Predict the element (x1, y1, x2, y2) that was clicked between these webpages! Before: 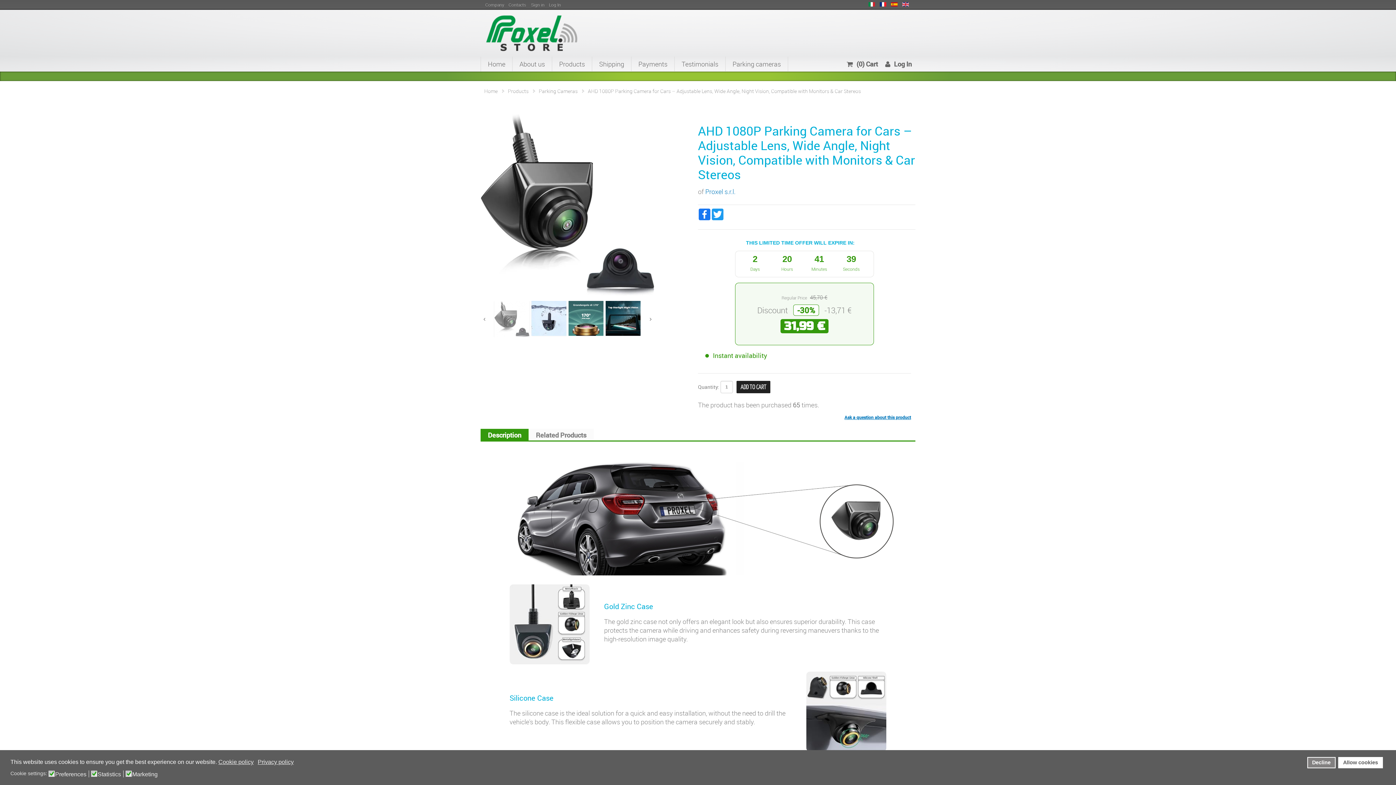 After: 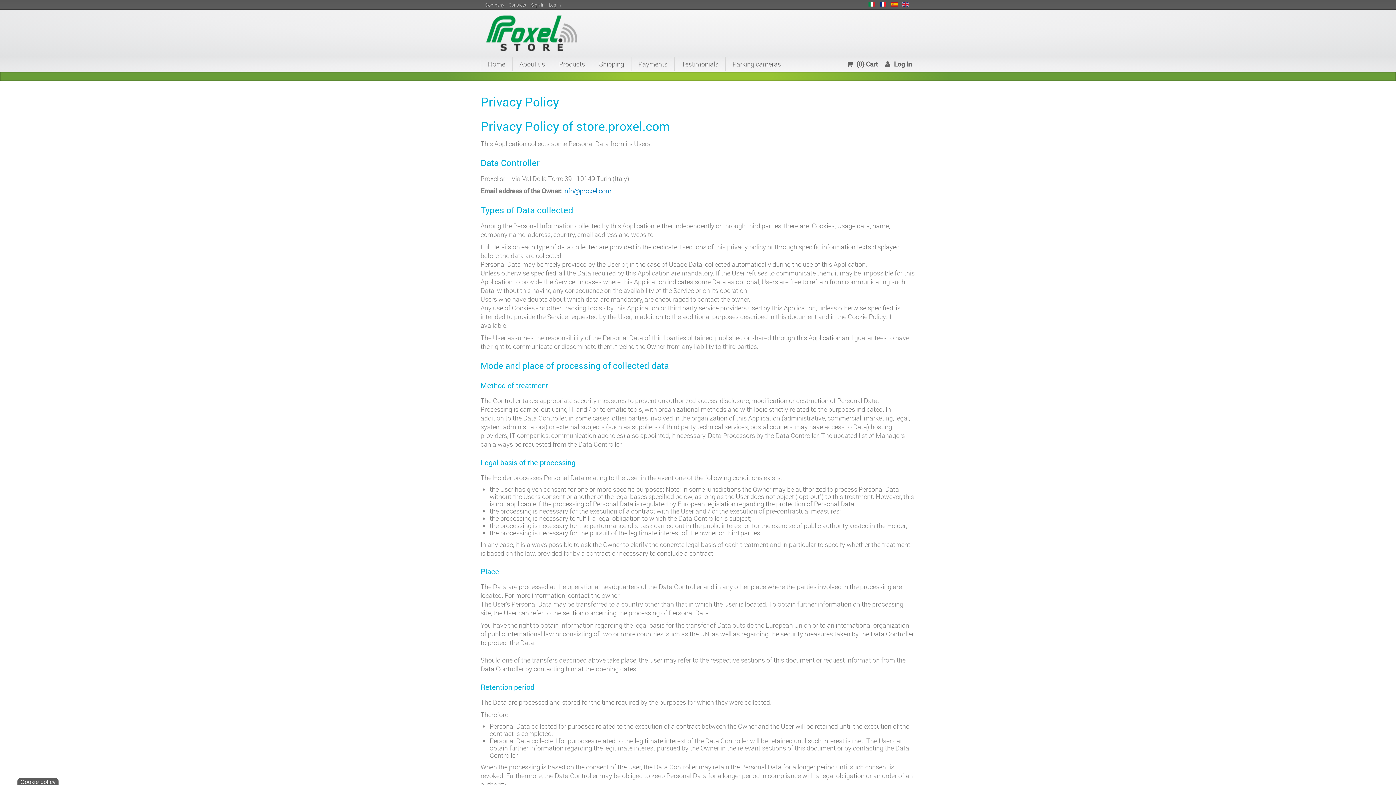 Action: label: Privacy policy bbox: (257, 758, 294, 766)